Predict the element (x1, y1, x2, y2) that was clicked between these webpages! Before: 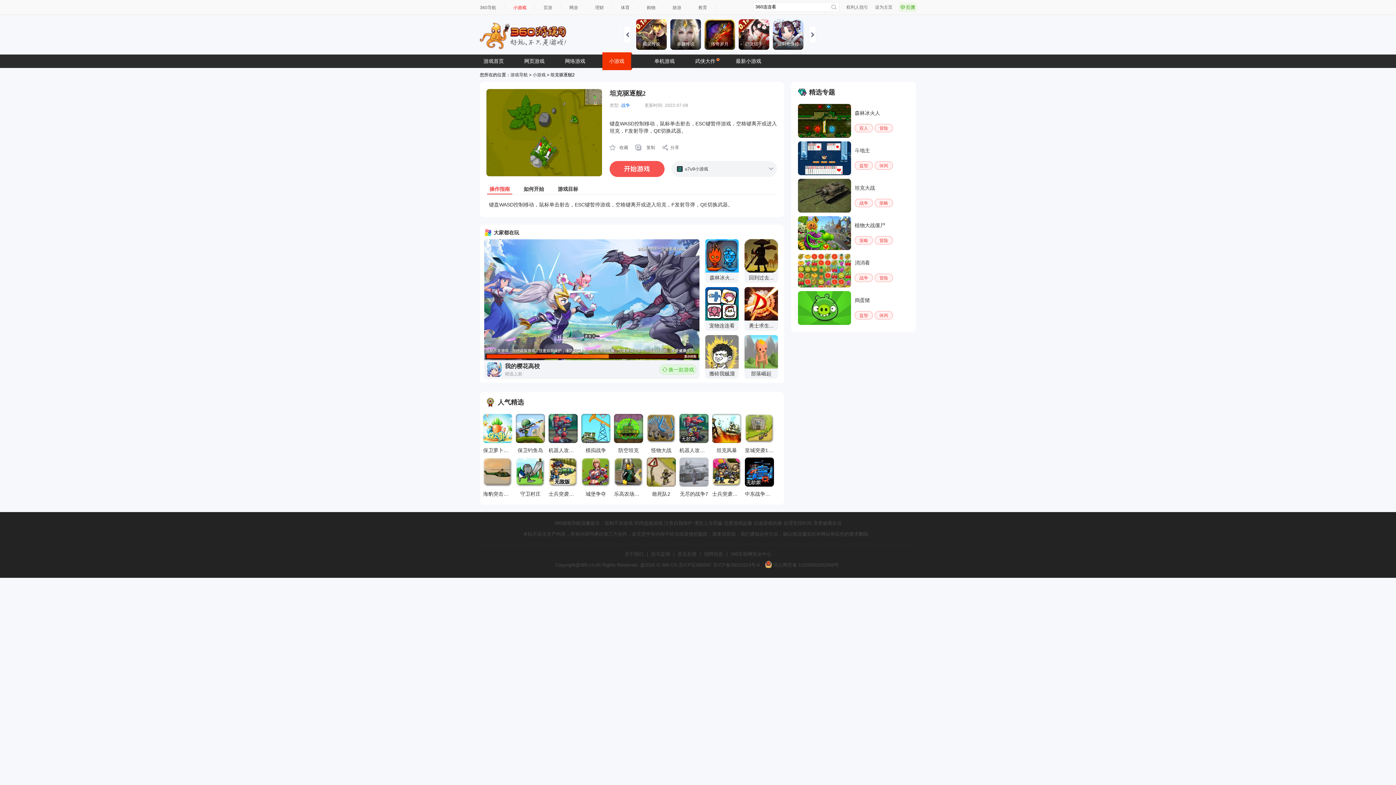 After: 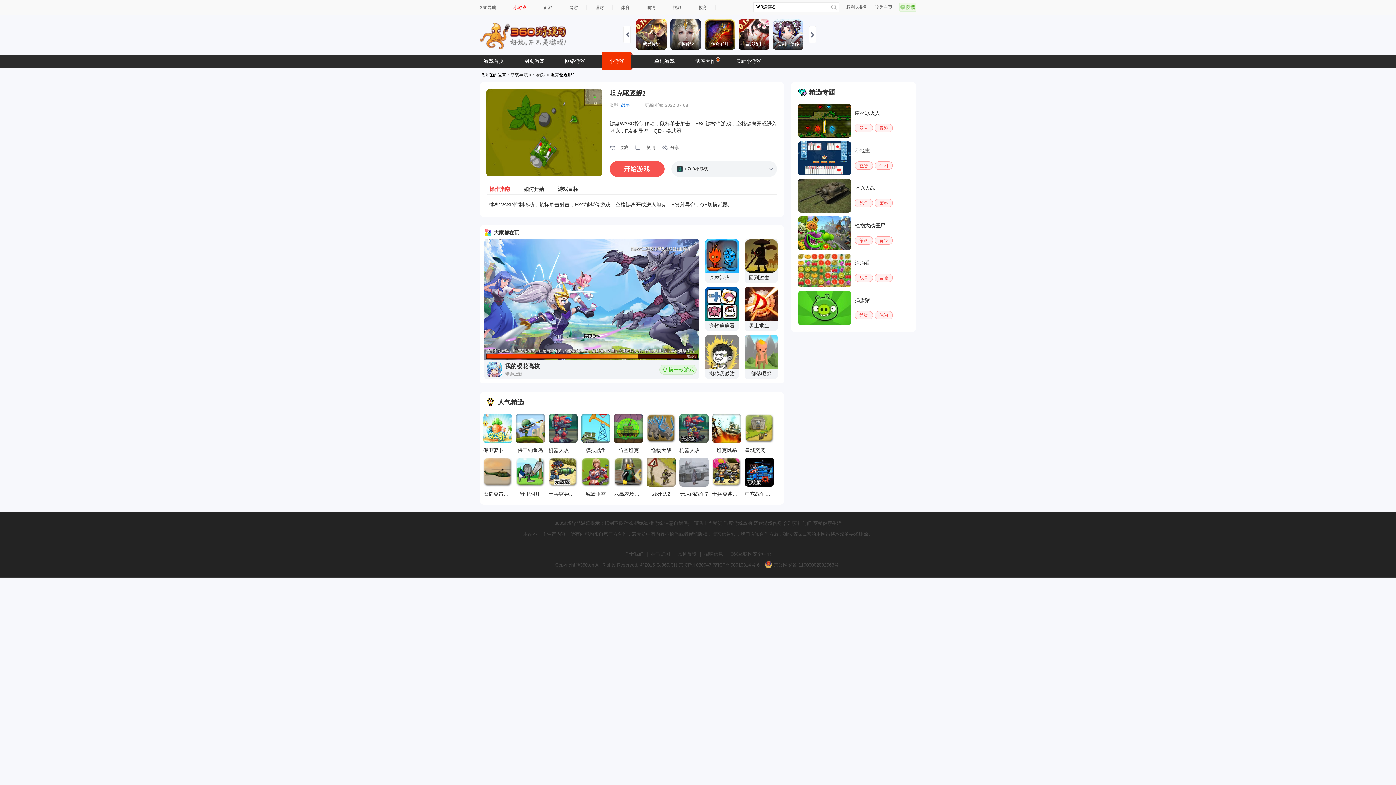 Action: label: 策略 bbox: (874, 198, 893, 207)